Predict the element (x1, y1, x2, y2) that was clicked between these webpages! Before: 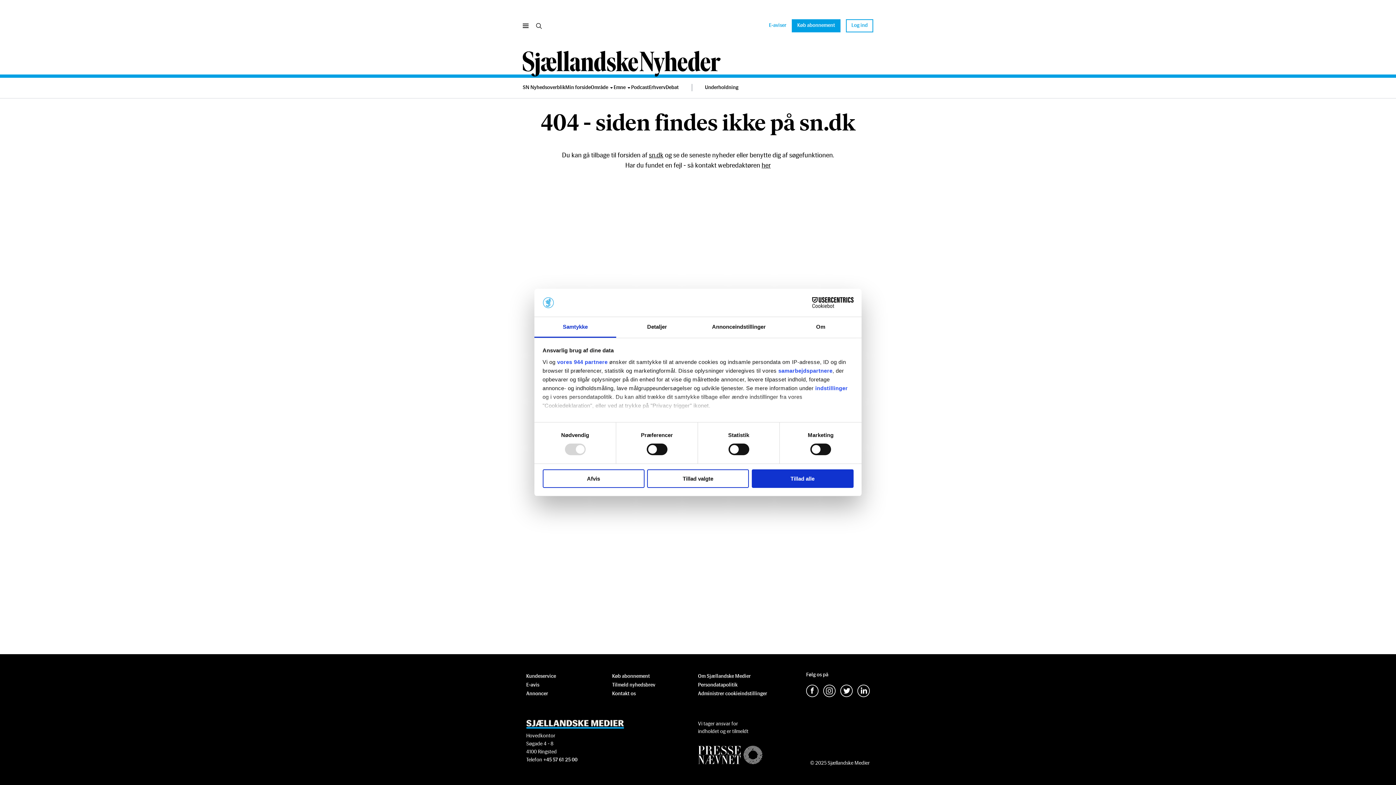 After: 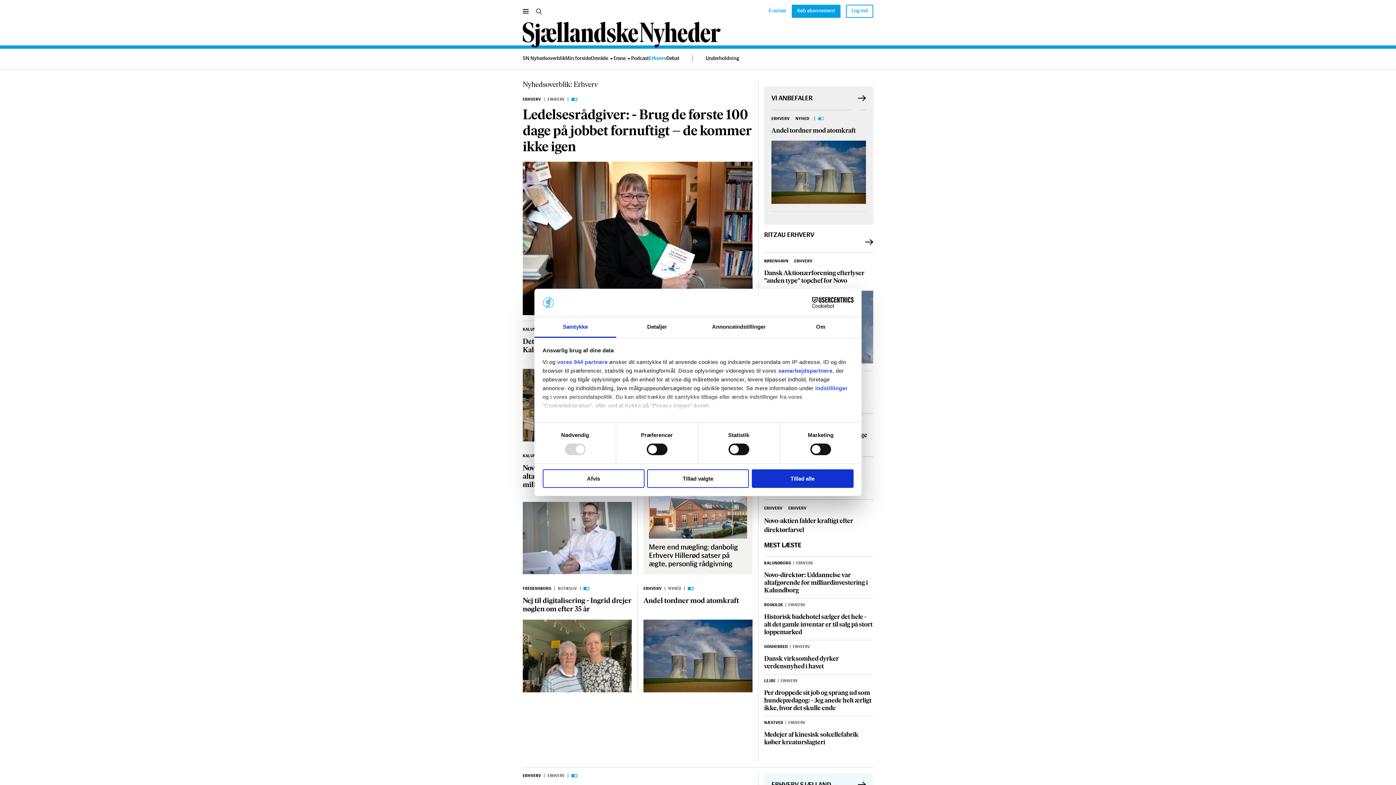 Action: bbox: (649, 77, 665, 98) label: Erhverv